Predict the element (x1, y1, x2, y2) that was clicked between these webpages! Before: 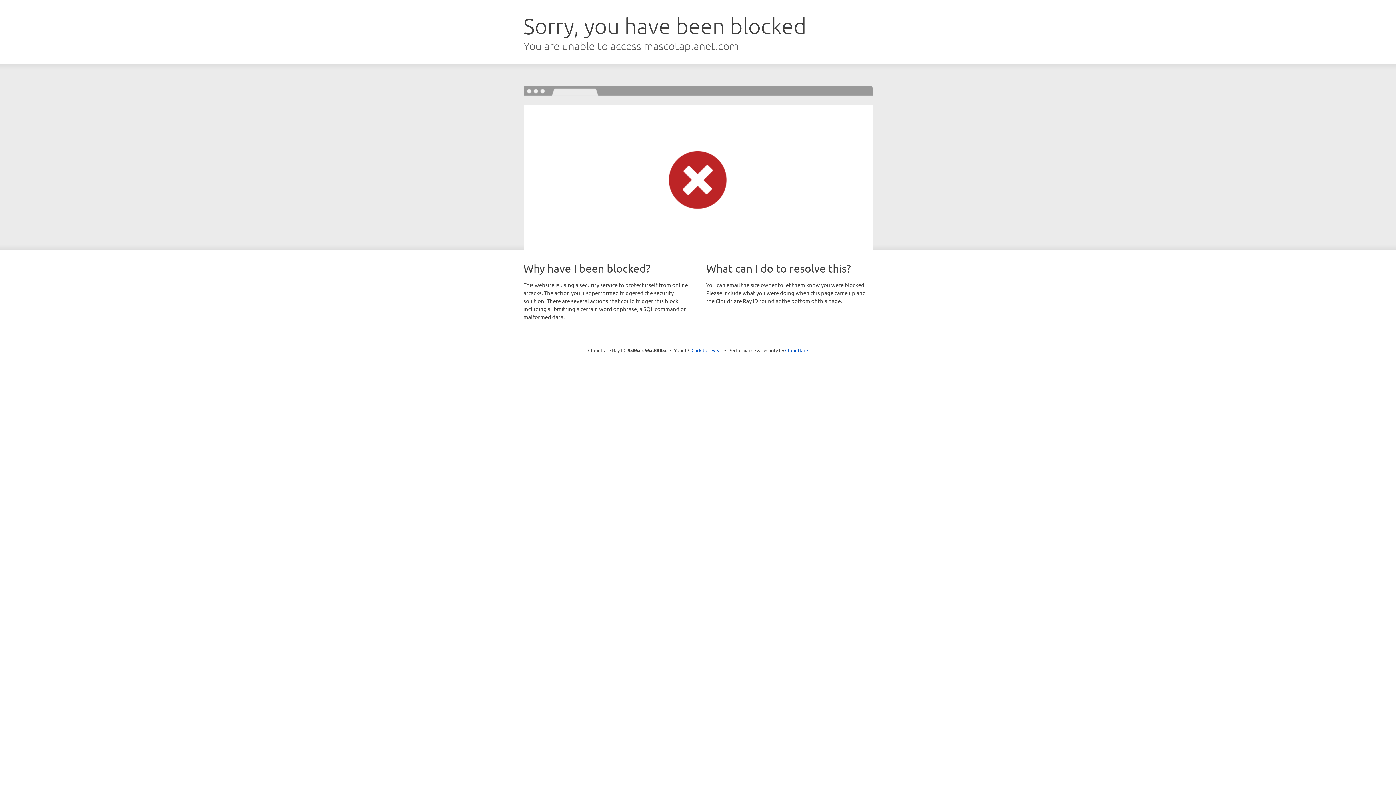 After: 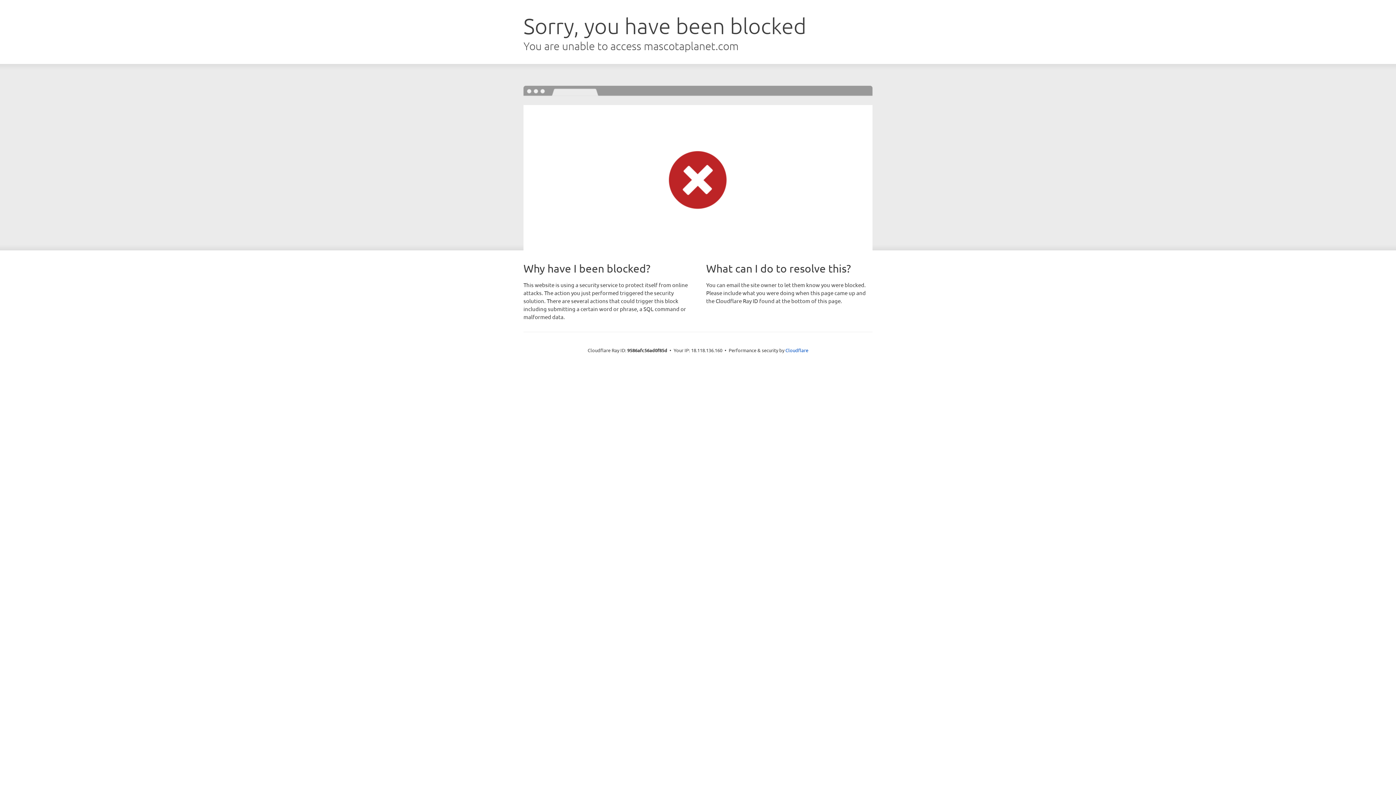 Action: bbox: (691, 346, 722, 353) label: Click to reveal